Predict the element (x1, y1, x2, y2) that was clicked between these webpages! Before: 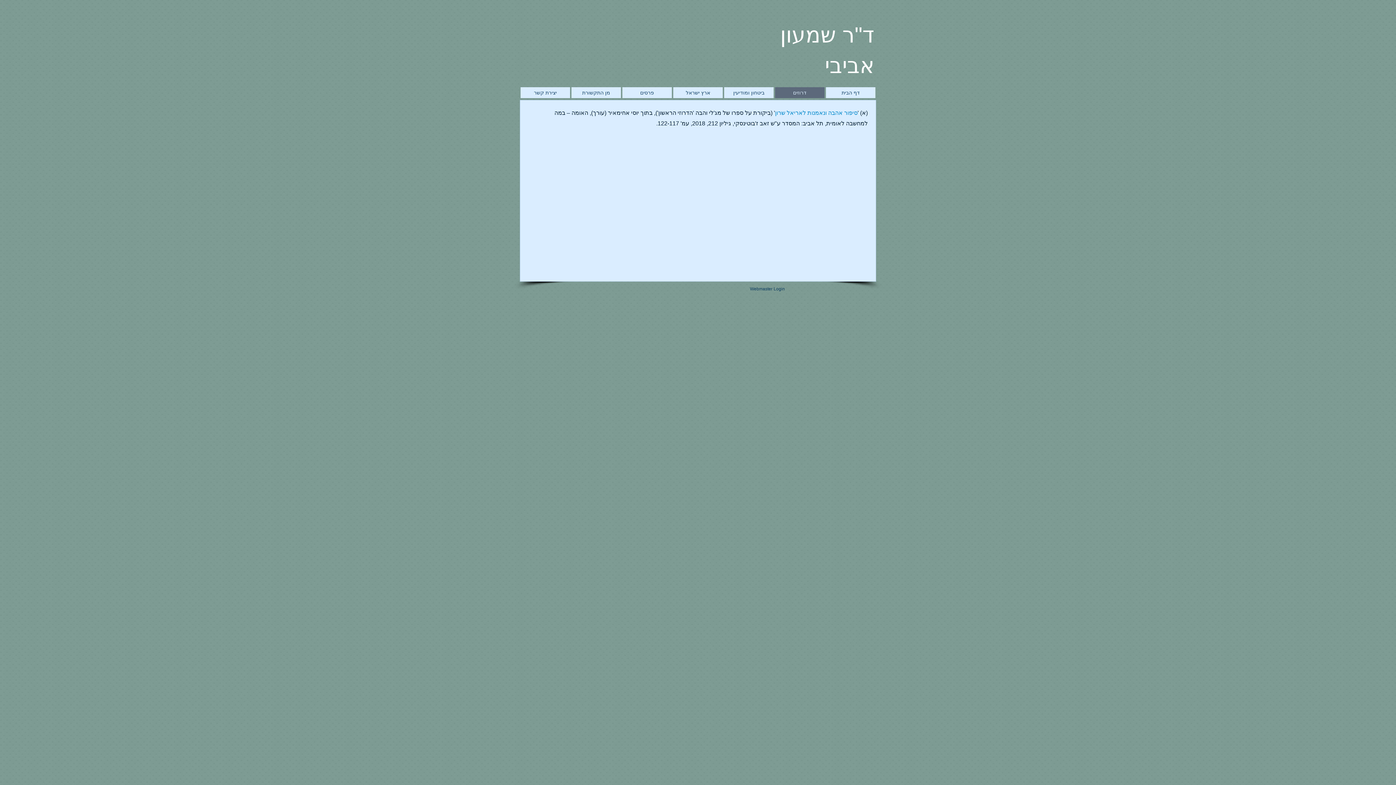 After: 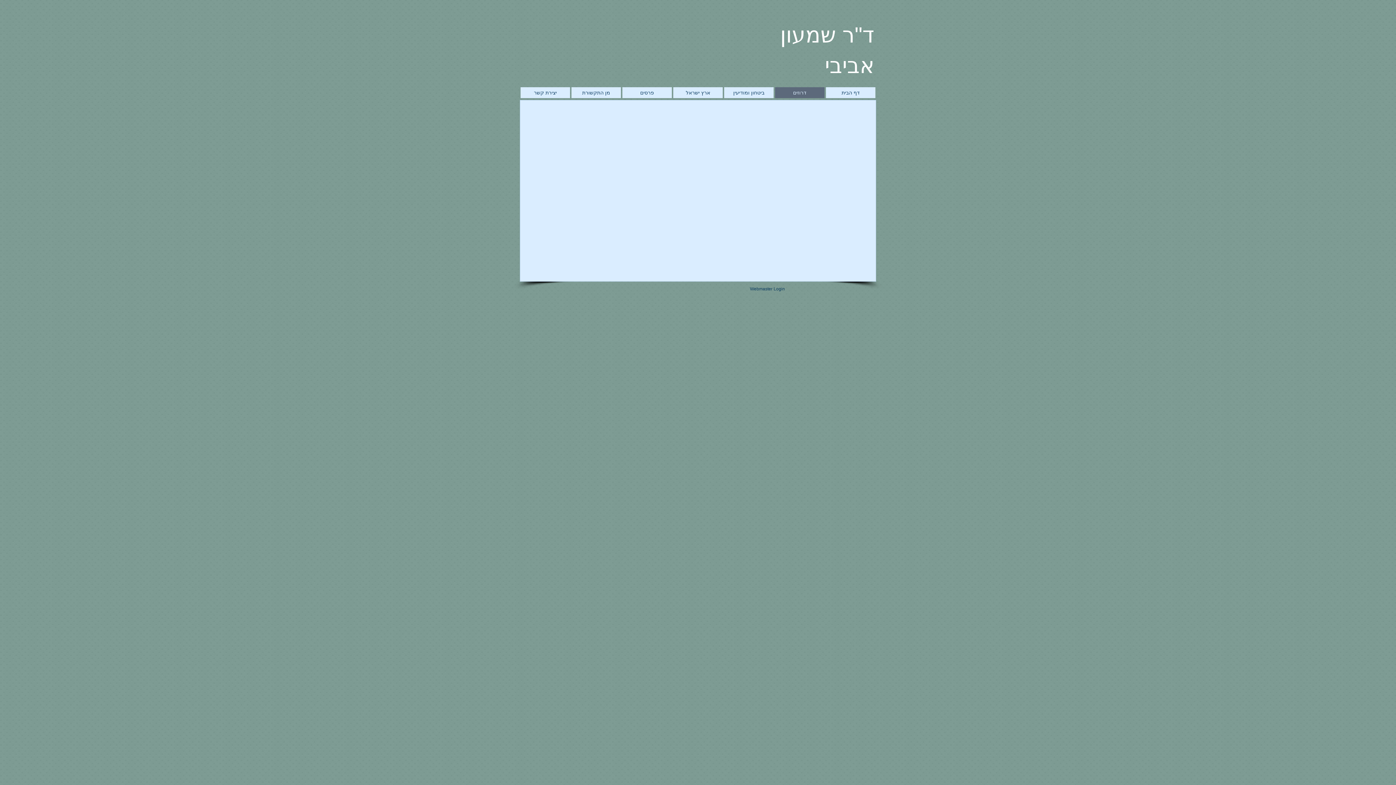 Action: bbox: (775, 87, 824, 98) label: דרוזים